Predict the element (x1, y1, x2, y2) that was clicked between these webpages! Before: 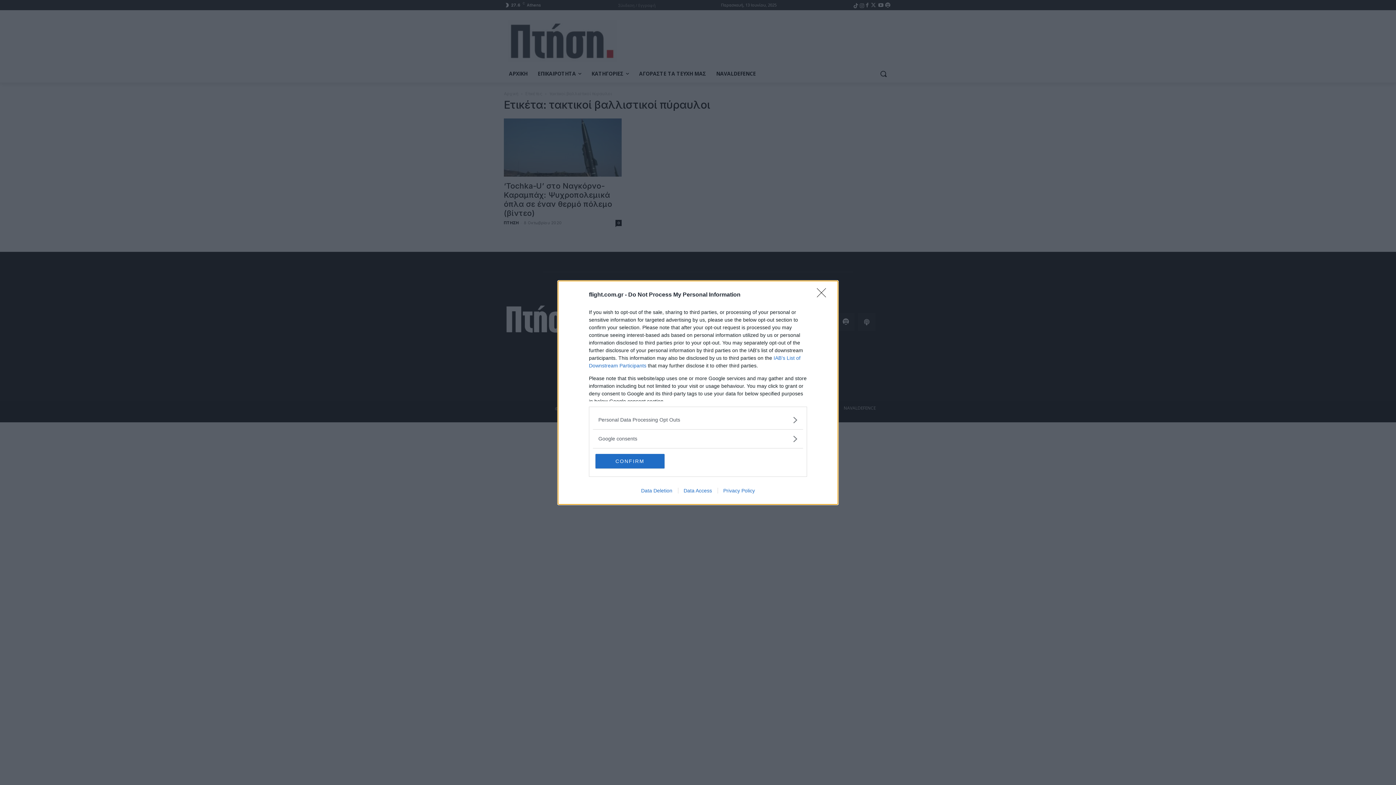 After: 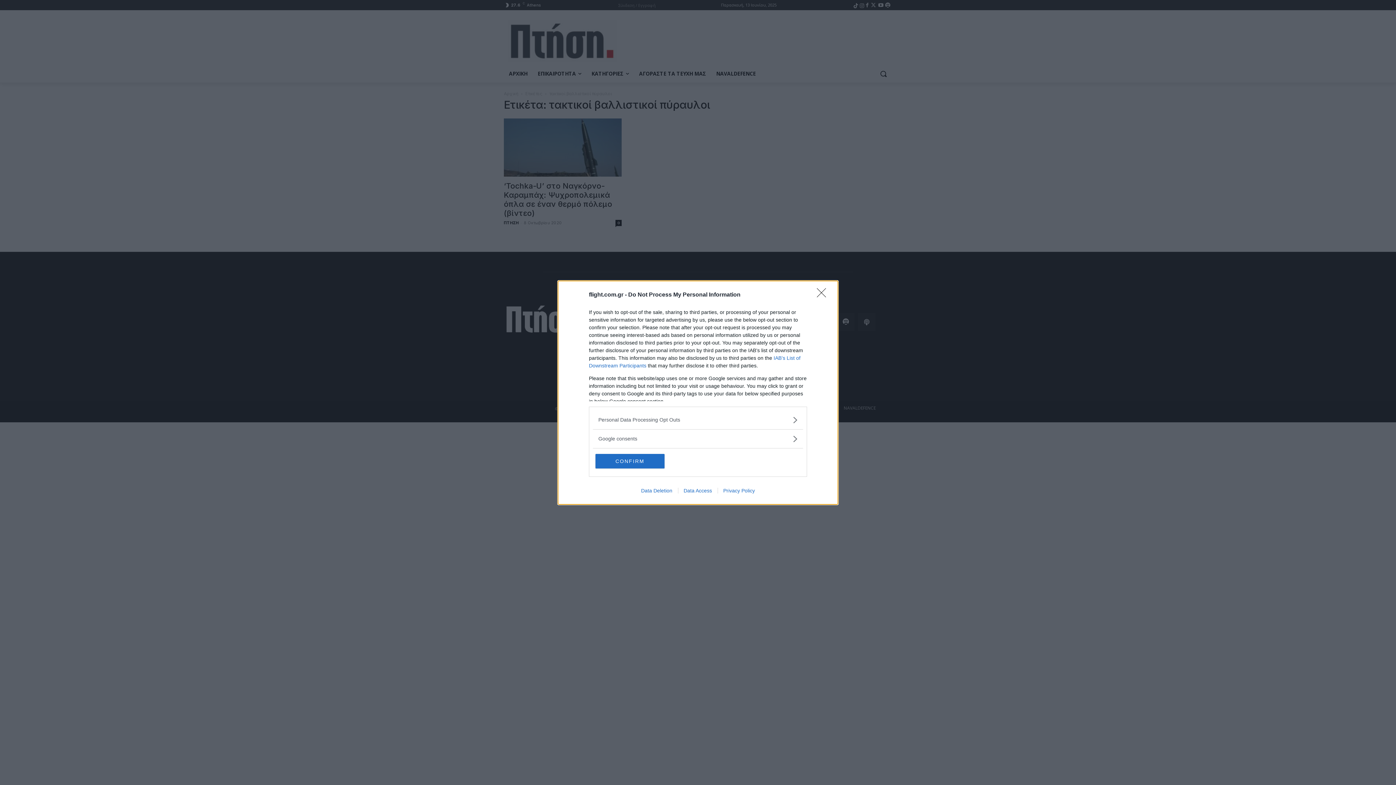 Action: bbox: (678, 487, 717, 493) label: Data Access